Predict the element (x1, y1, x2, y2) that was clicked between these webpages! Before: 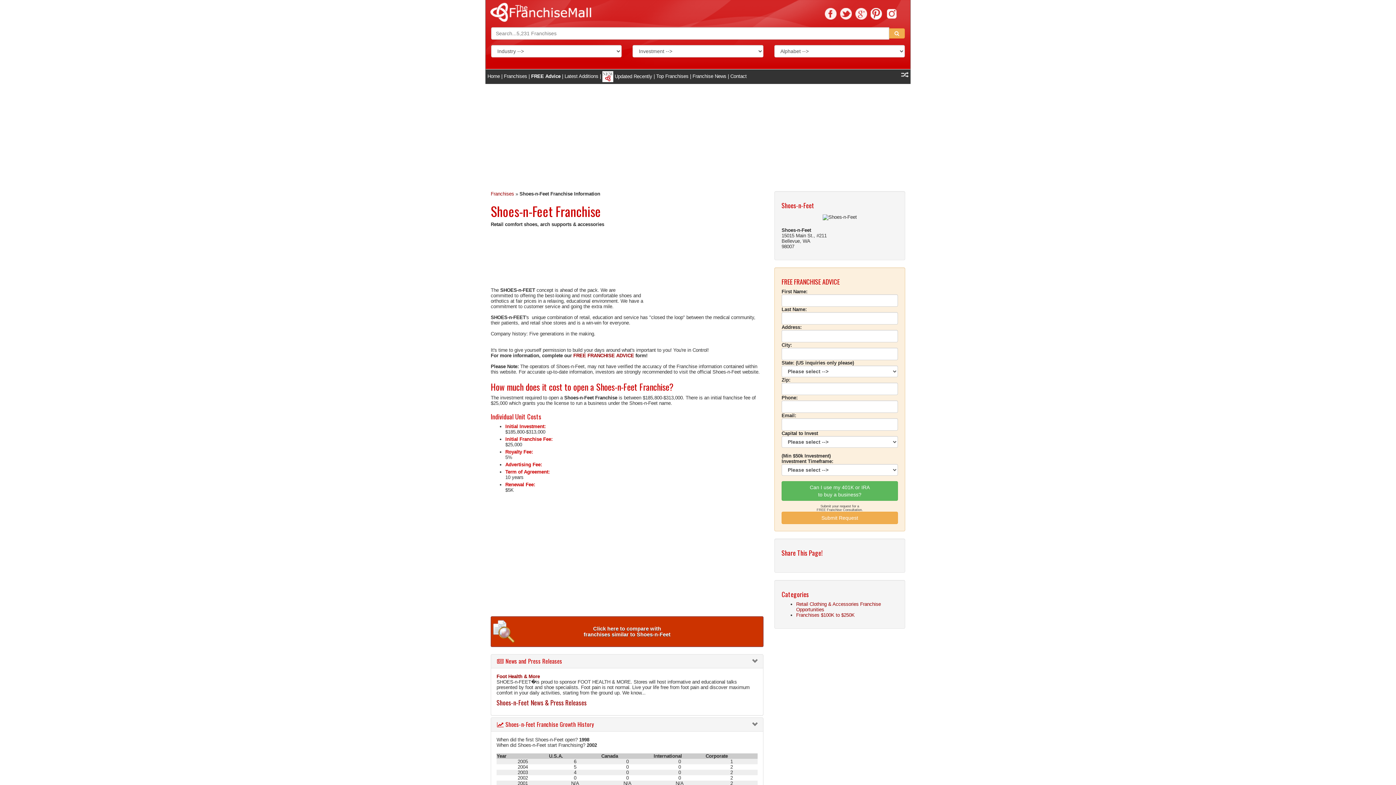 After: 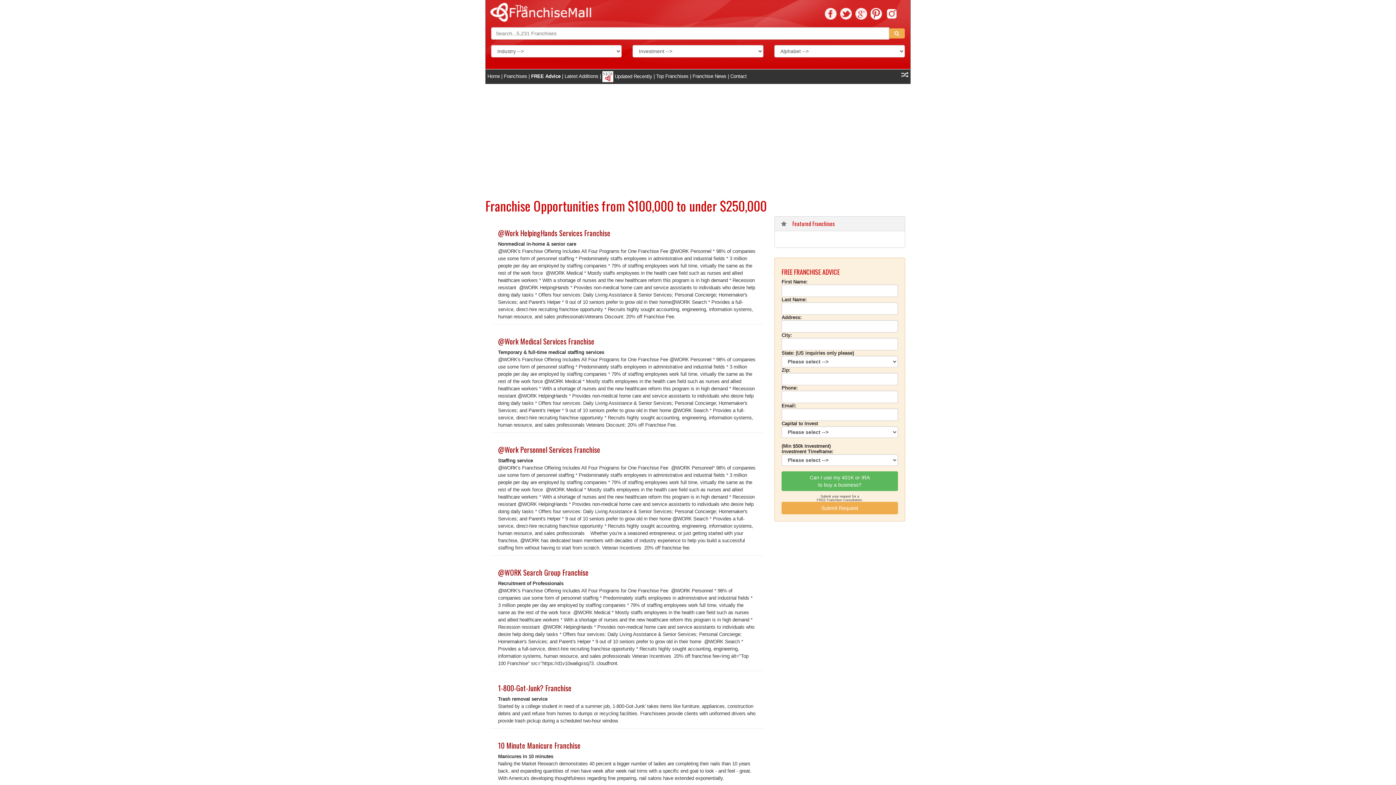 Action: label: Franchises $100K to $250K bbox: (796, 612, 854, 618)